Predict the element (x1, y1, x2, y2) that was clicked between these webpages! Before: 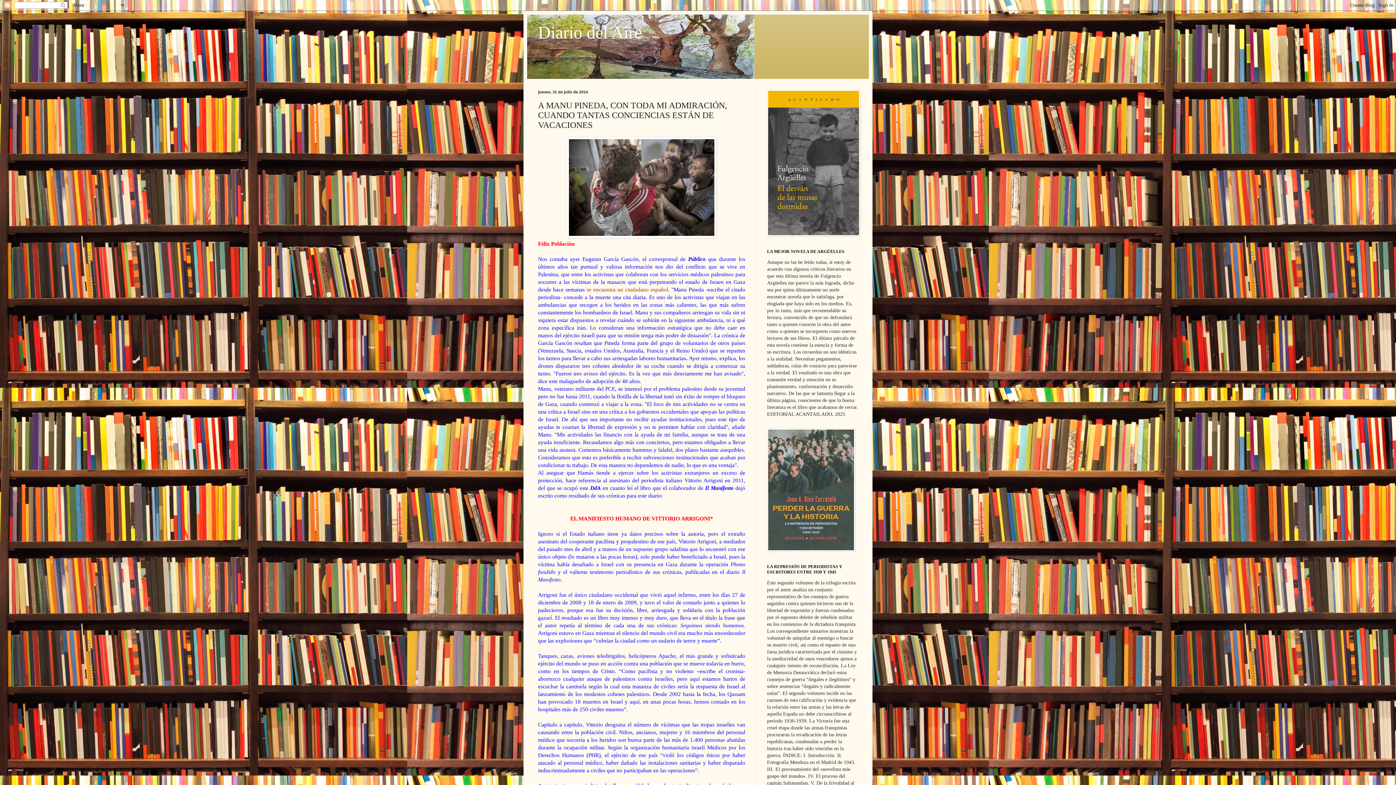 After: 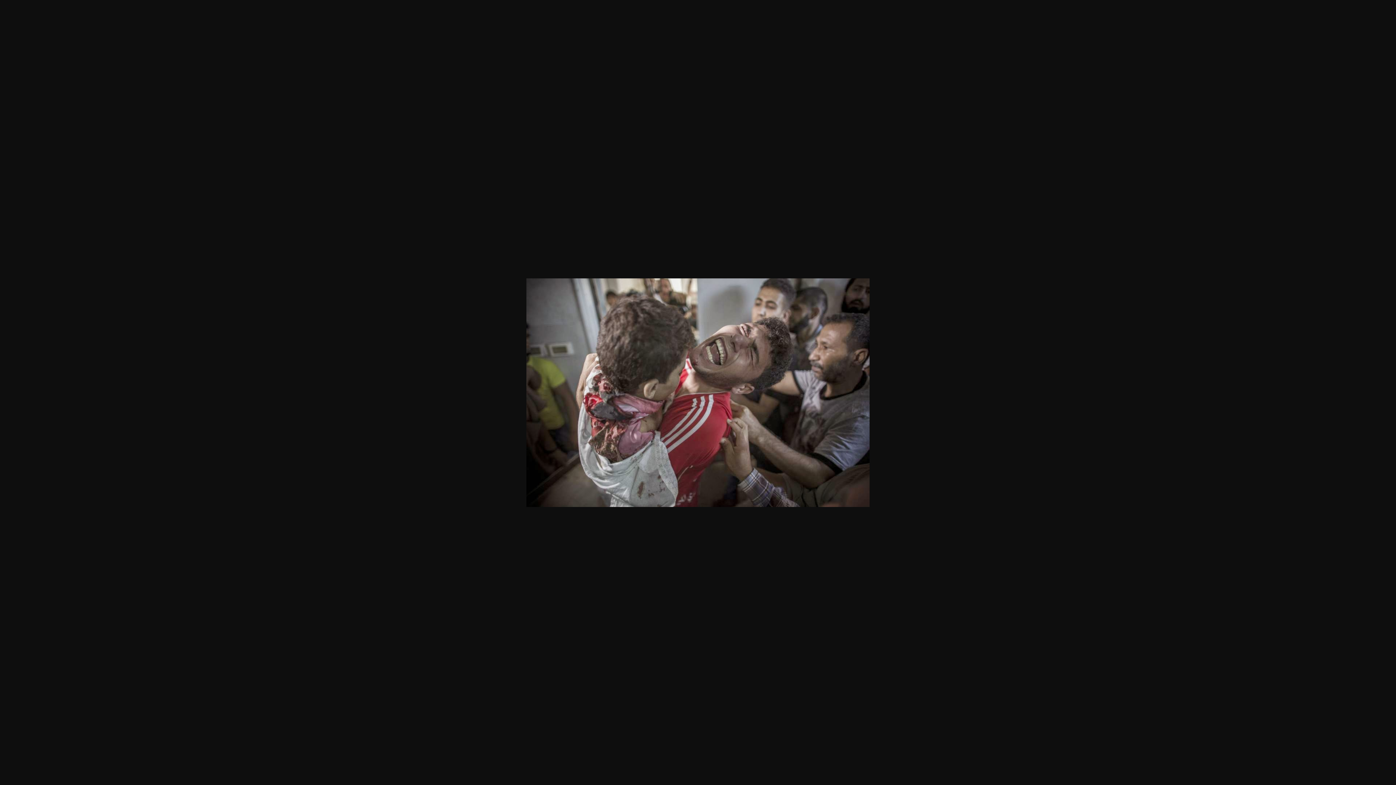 Action: bbox: (566, 233, 716, 239)